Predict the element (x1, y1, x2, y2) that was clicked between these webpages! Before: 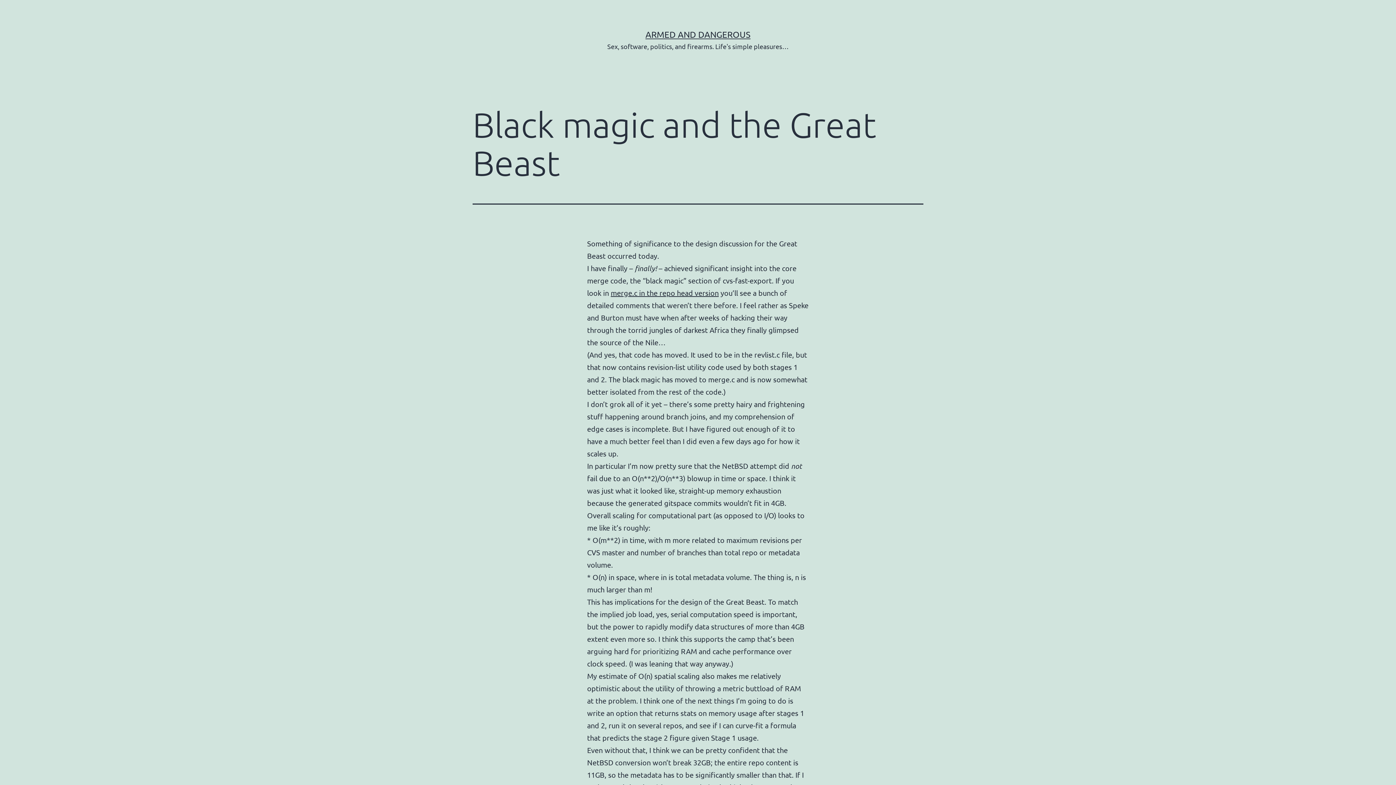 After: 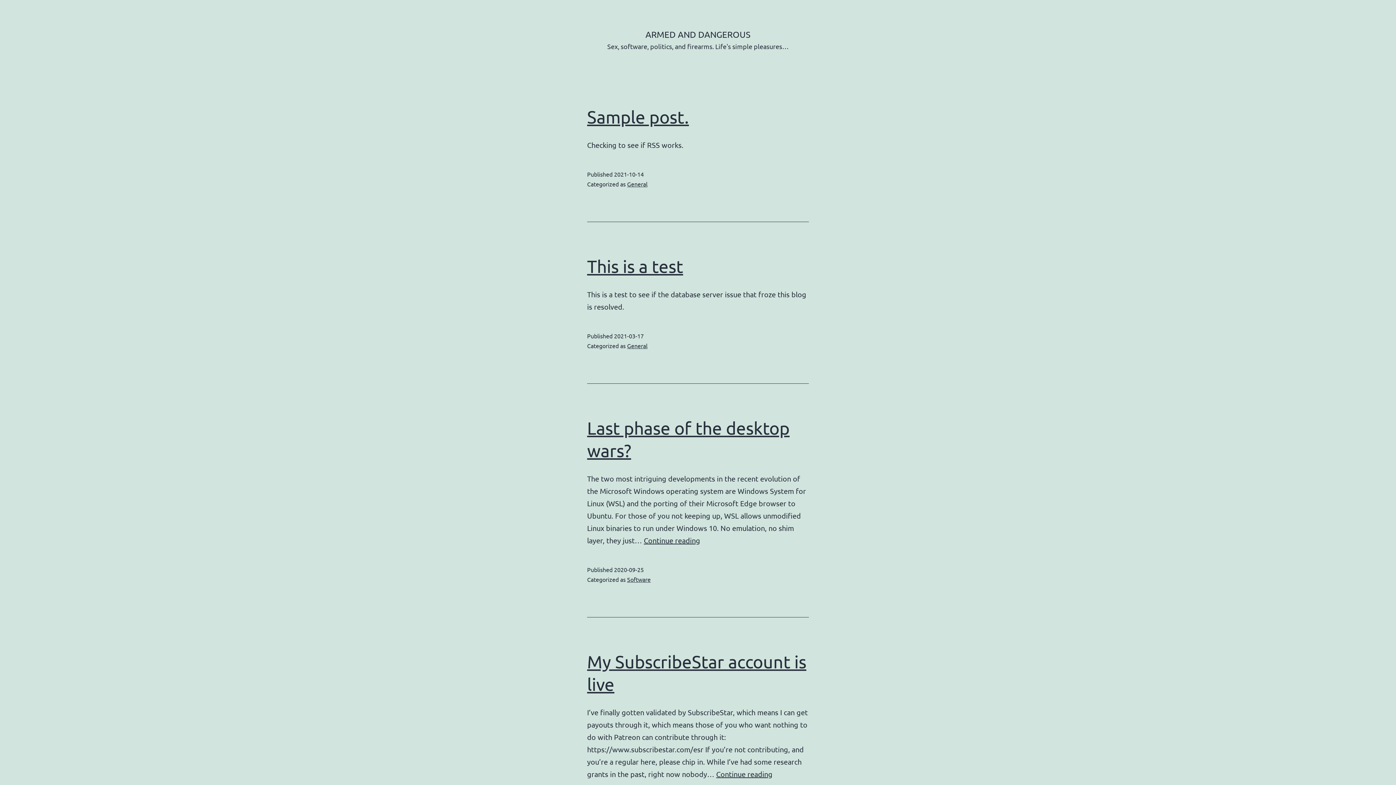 Action: label: ARMED AND DANGEROUS bbox: (645, 29, 750, 39)